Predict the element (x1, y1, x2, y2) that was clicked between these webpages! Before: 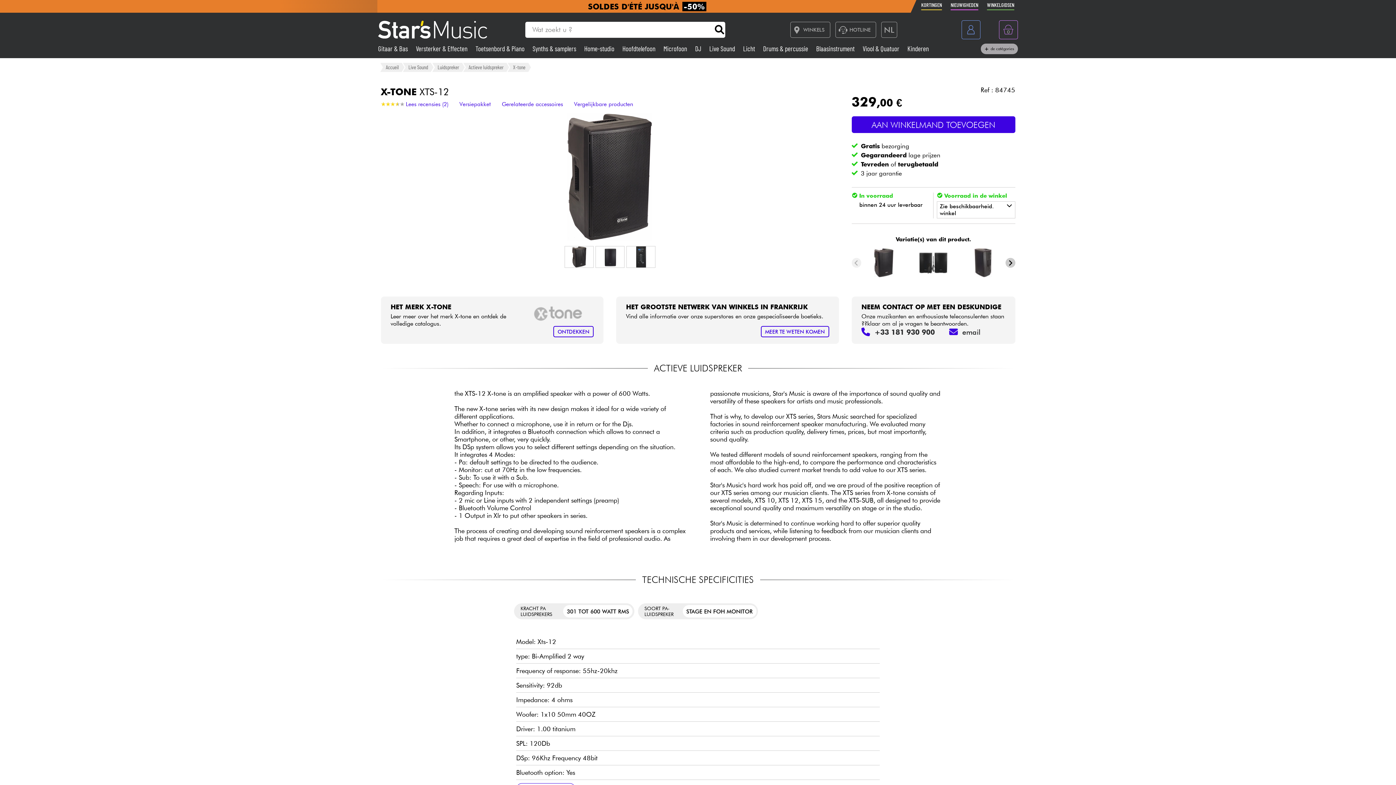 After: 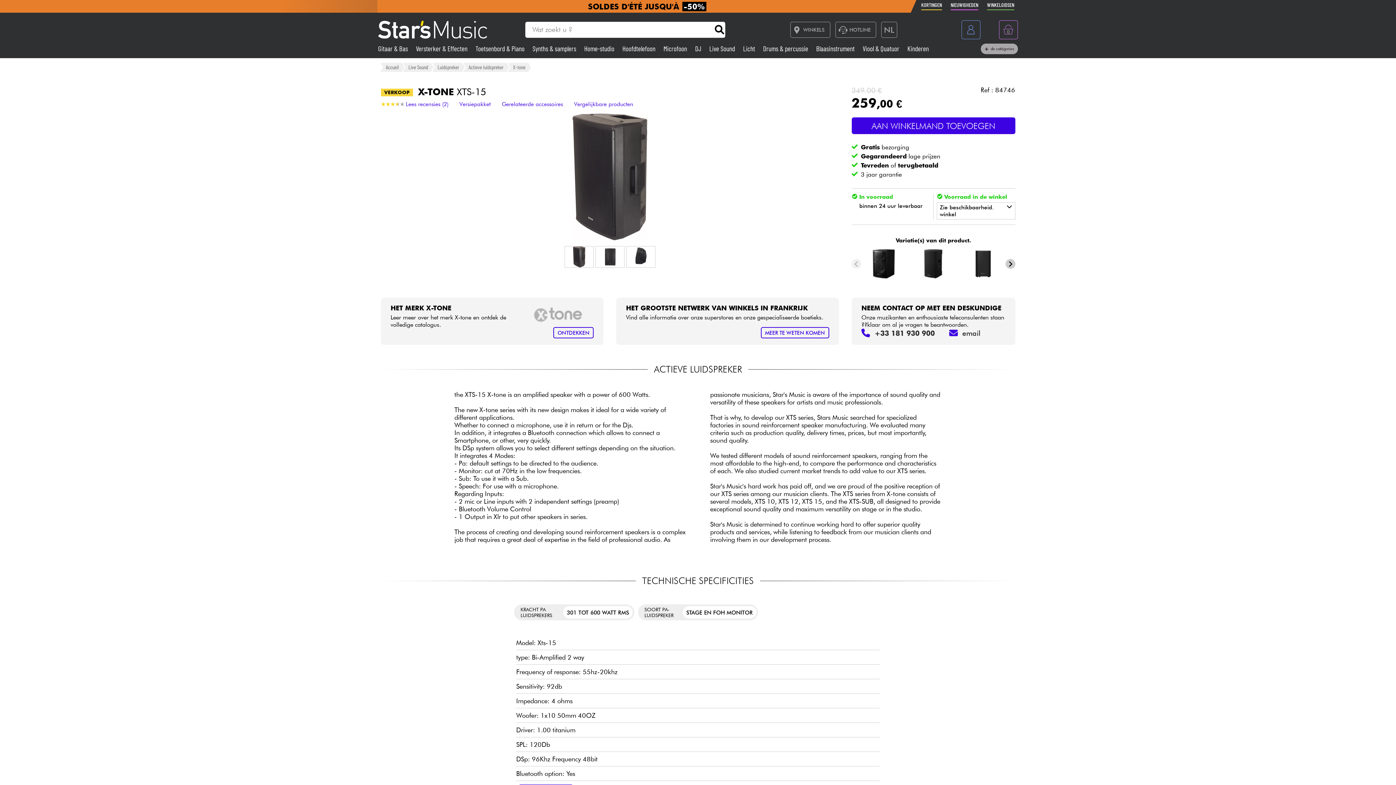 Action: bbox: (959, 248, 1007, 277)